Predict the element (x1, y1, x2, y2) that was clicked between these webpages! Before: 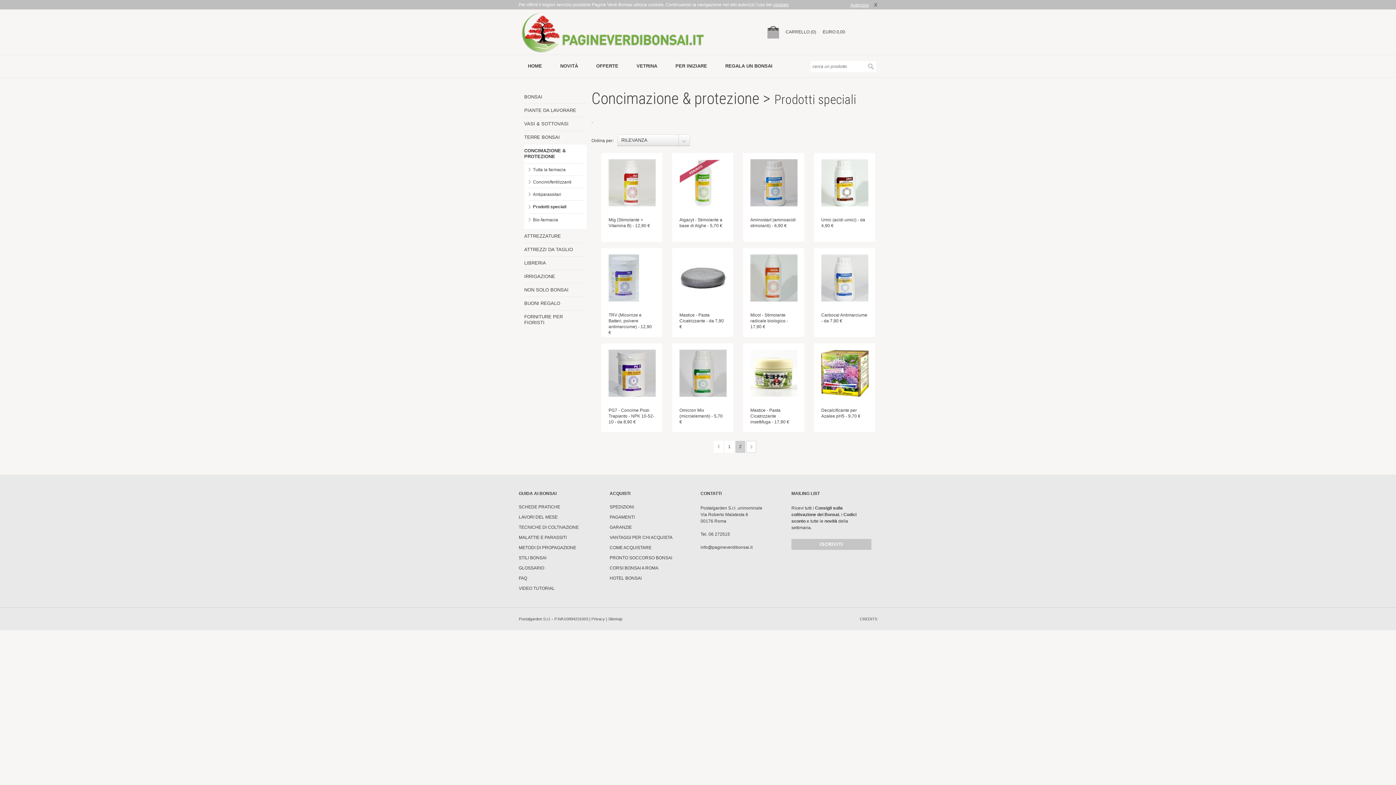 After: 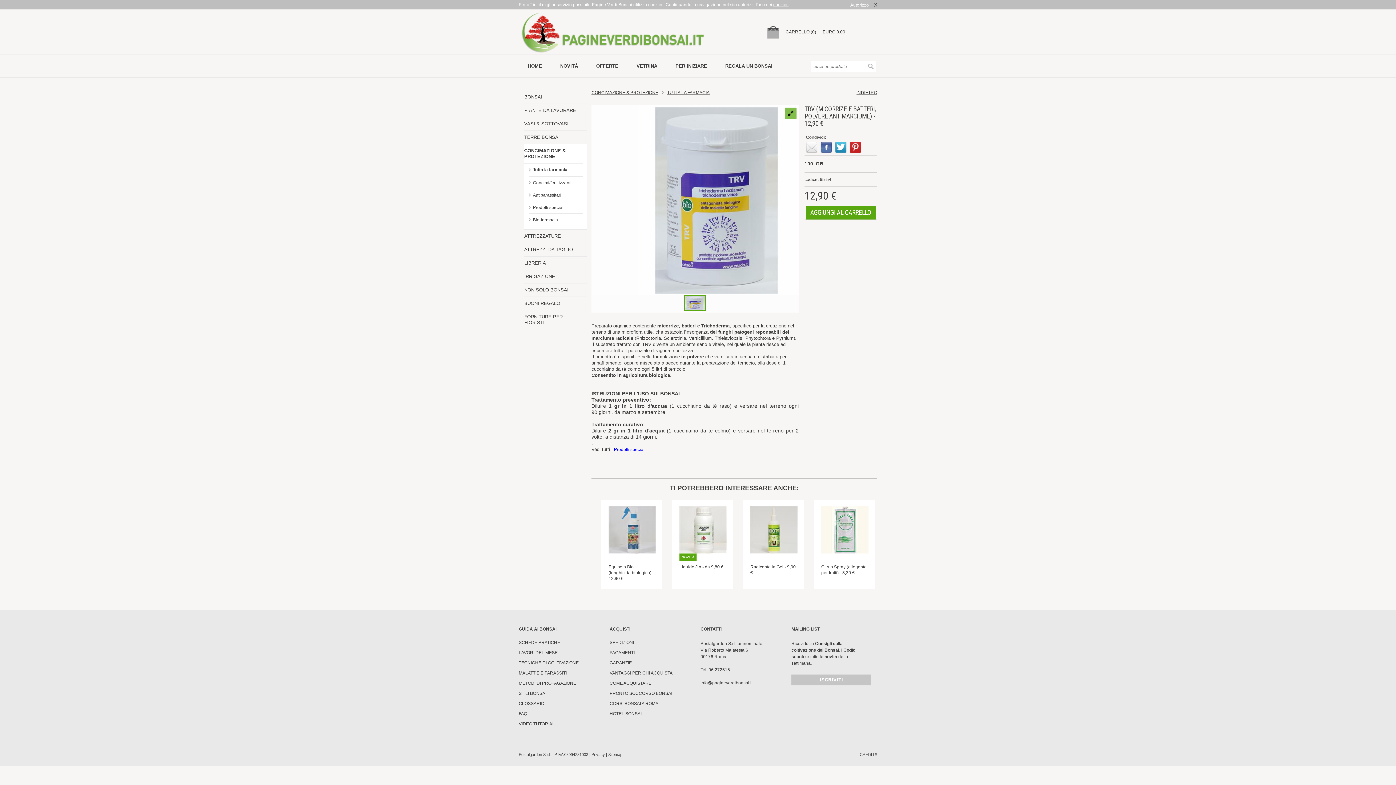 Action: bbox: (608, 254, 655, 301)